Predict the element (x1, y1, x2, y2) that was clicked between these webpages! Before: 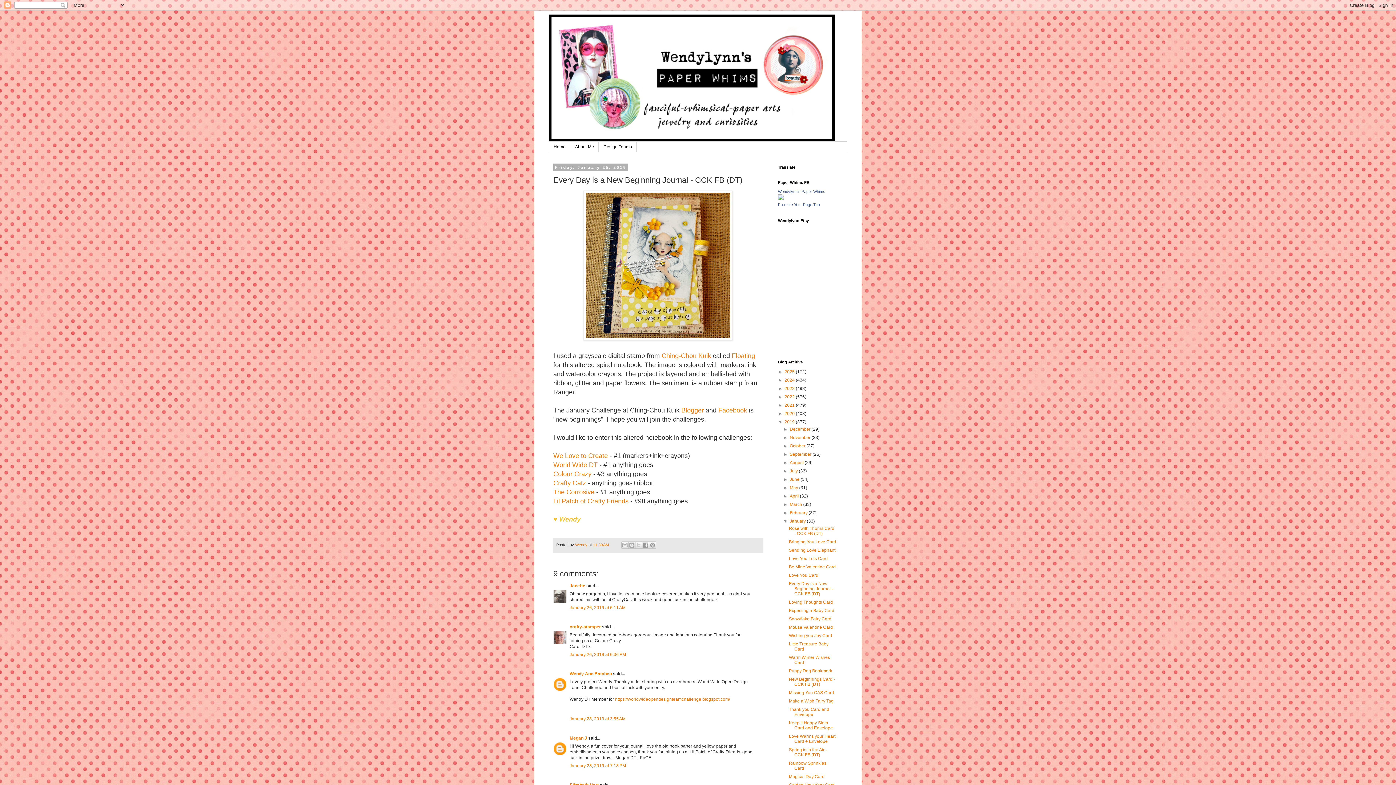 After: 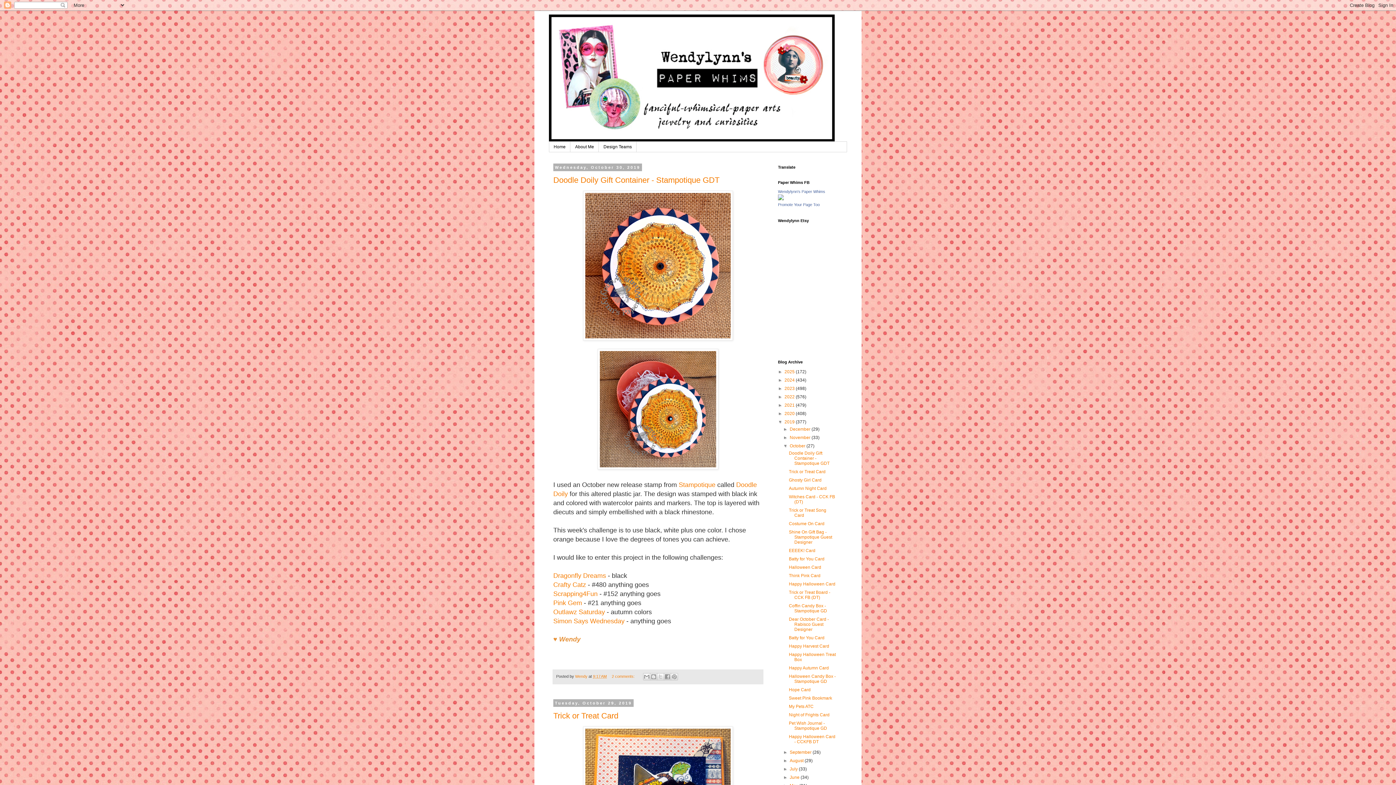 Action: label: October  bbox: (789, 443, 806, 448)